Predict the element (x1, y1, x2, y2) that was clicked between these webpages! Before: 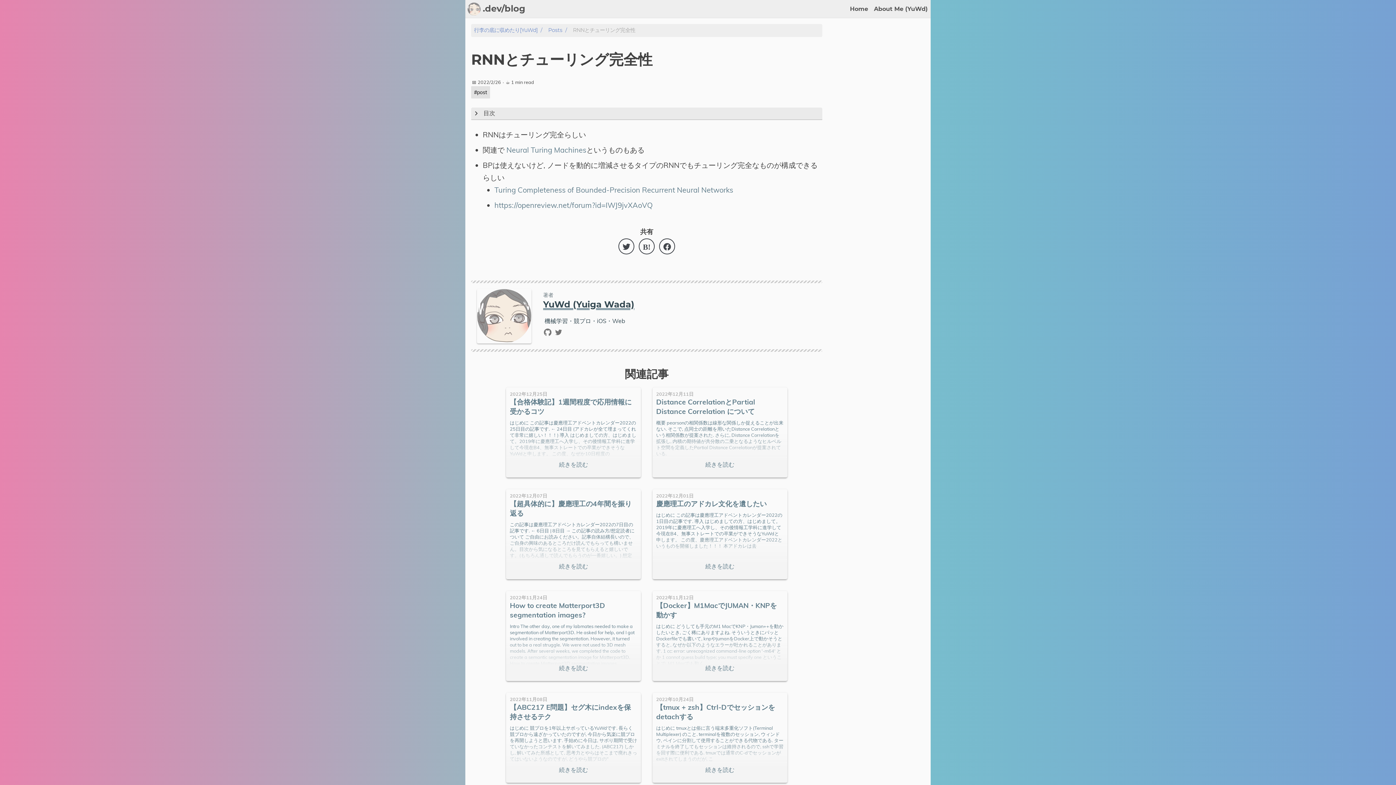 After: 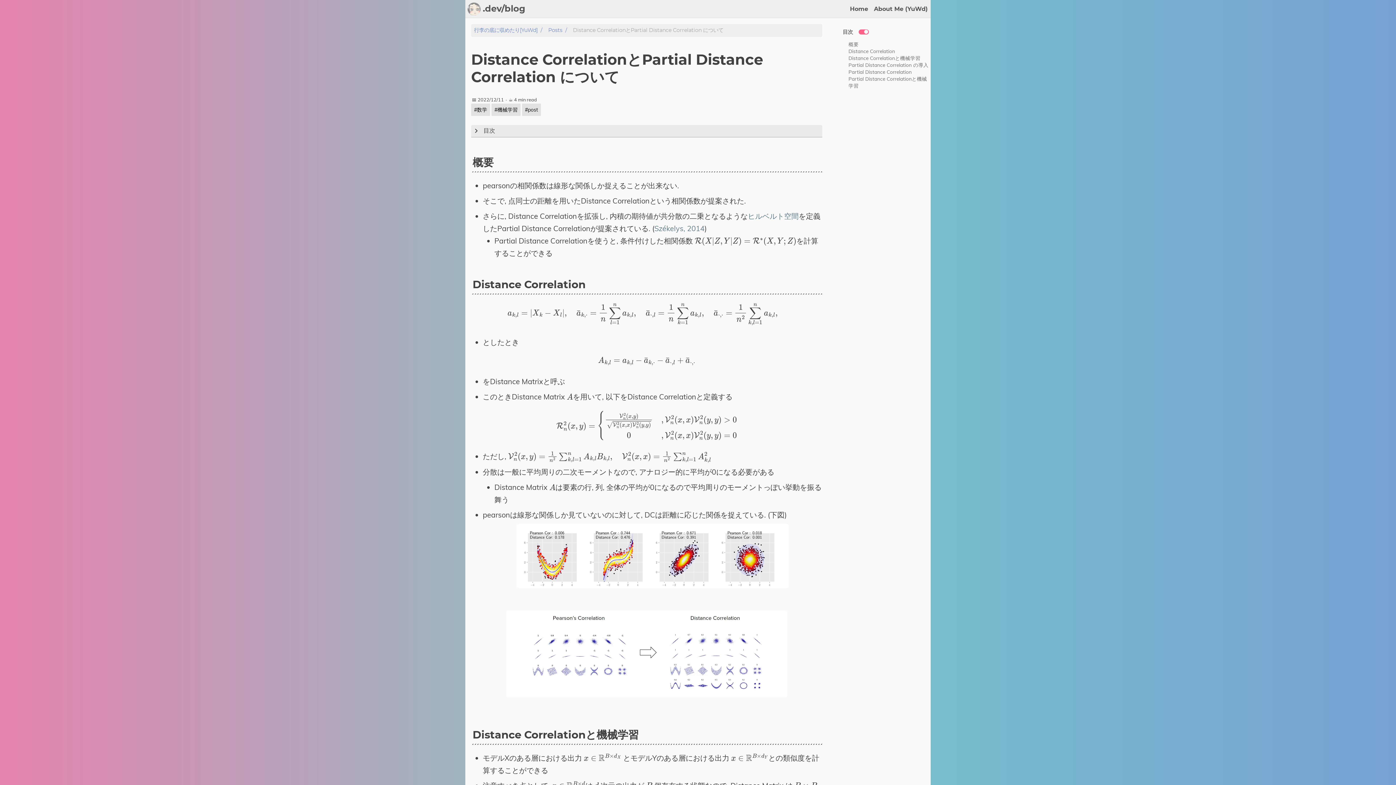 Action: bbox: (656, 391, 783, 457) label: 2022年12月11日
Distance CorrelationとPartial Distance Correlation について
概要 pearsonの相関係数は線形な関係しか捉えることが出来ない. そこで, 点同士の距離を用いたDistance Correlationという相関係数が提案された. さらに, Distance Correlationを拡張し, 内積の期待値が共分散の二乗となるようなヒルベルト空間を定義したPartial Distance Correlationが提案されている.